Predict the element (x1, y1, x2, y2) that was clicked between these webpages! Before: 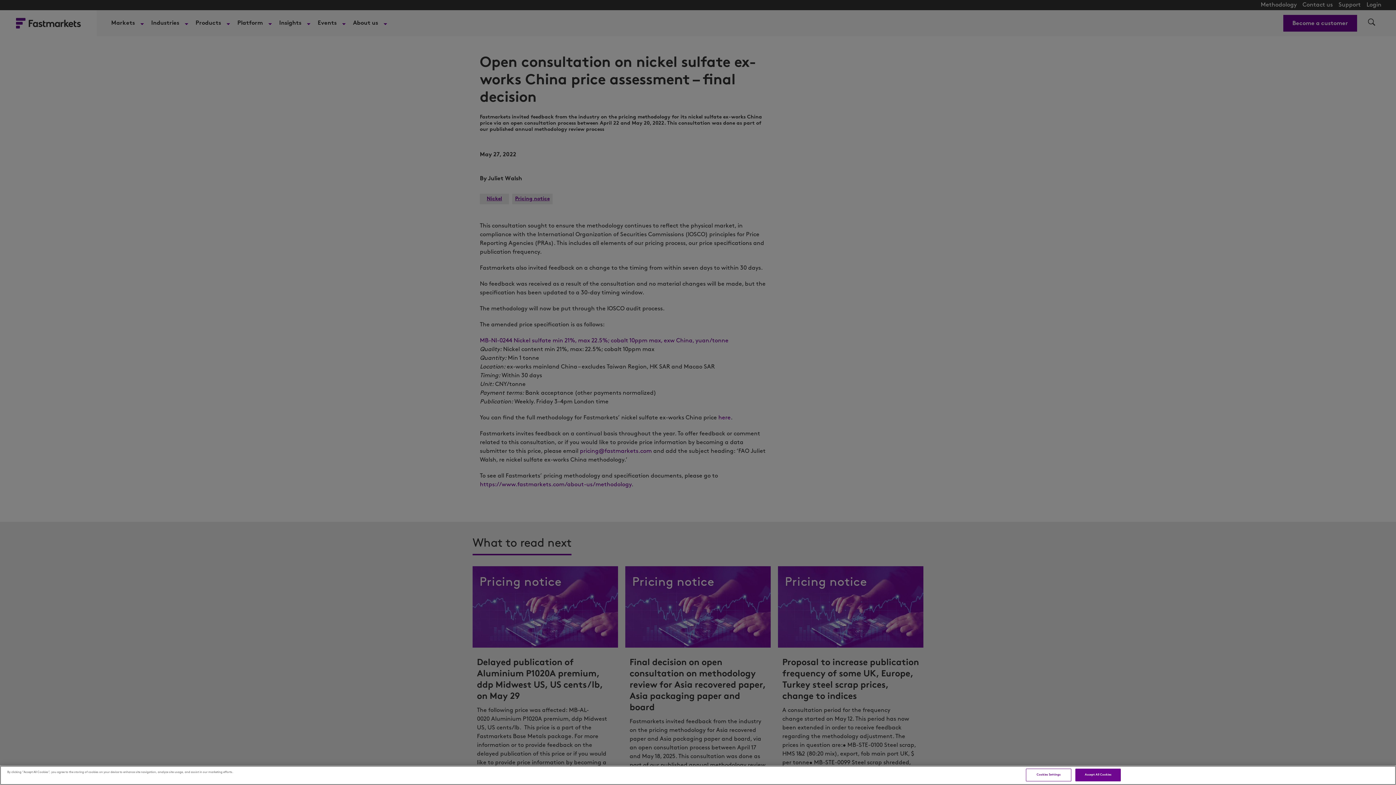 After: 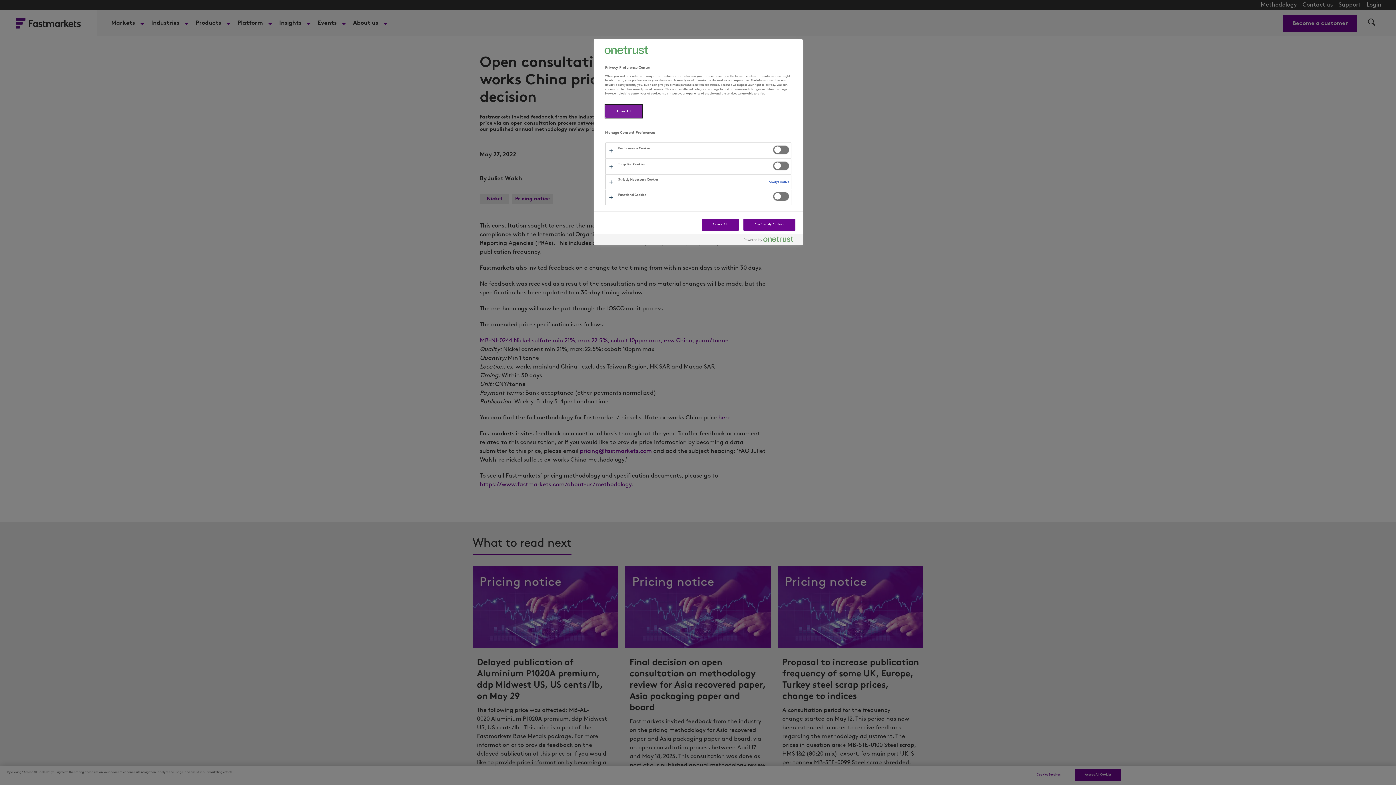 Action: label: Cookies Settings bbox: (1026, 769, 1071, 781)